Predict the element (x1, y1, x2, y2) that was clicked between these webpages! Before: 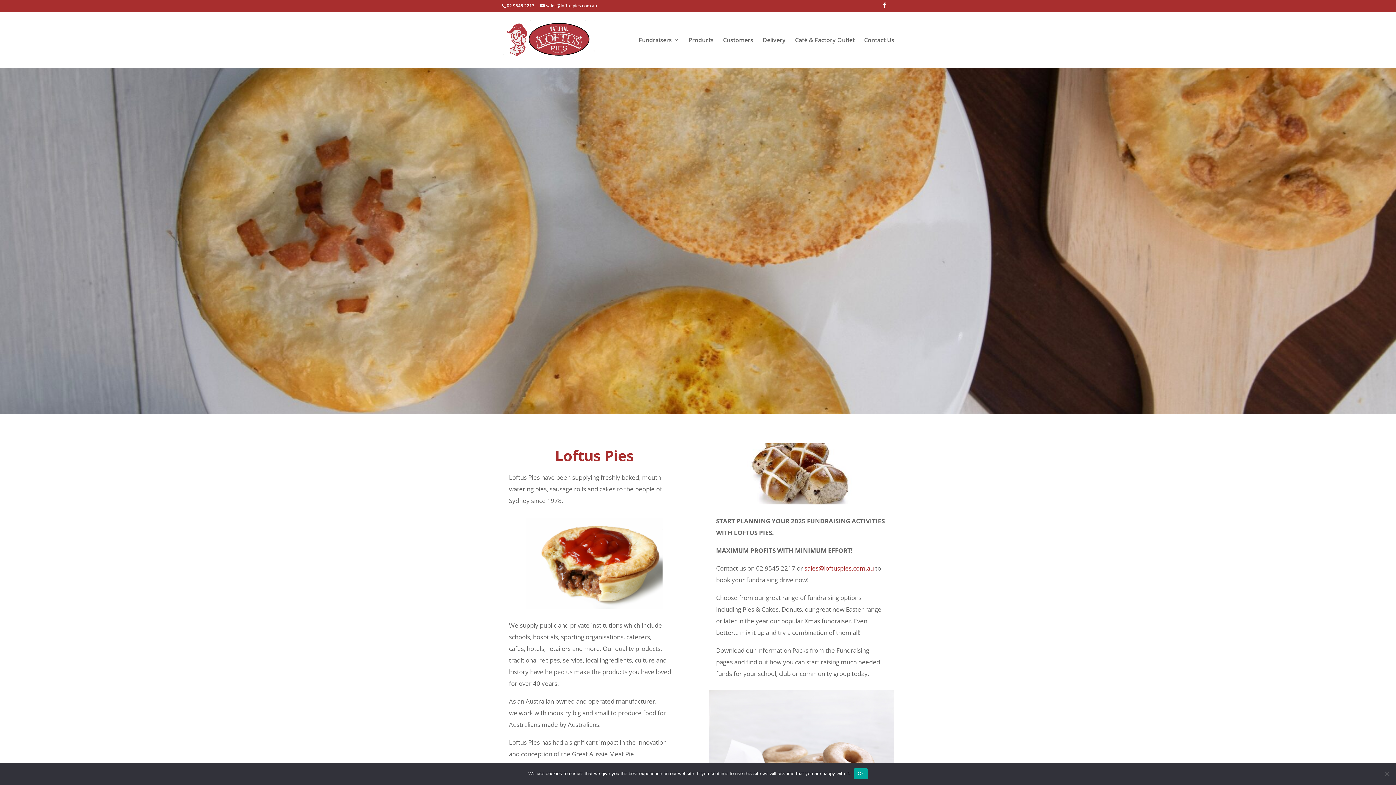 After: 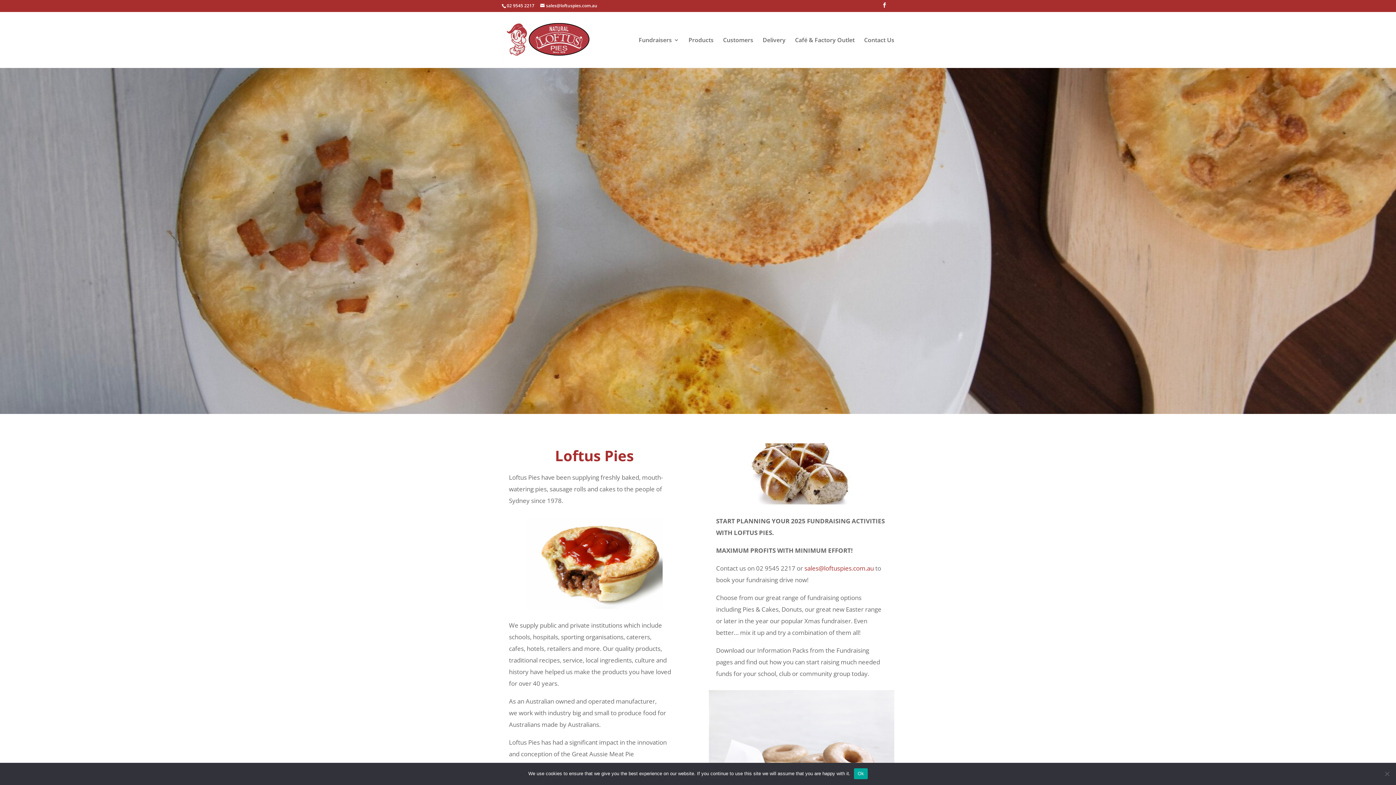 Action: label: sales@loftuspies.com.au bbox: (804, 564, 874, 572)